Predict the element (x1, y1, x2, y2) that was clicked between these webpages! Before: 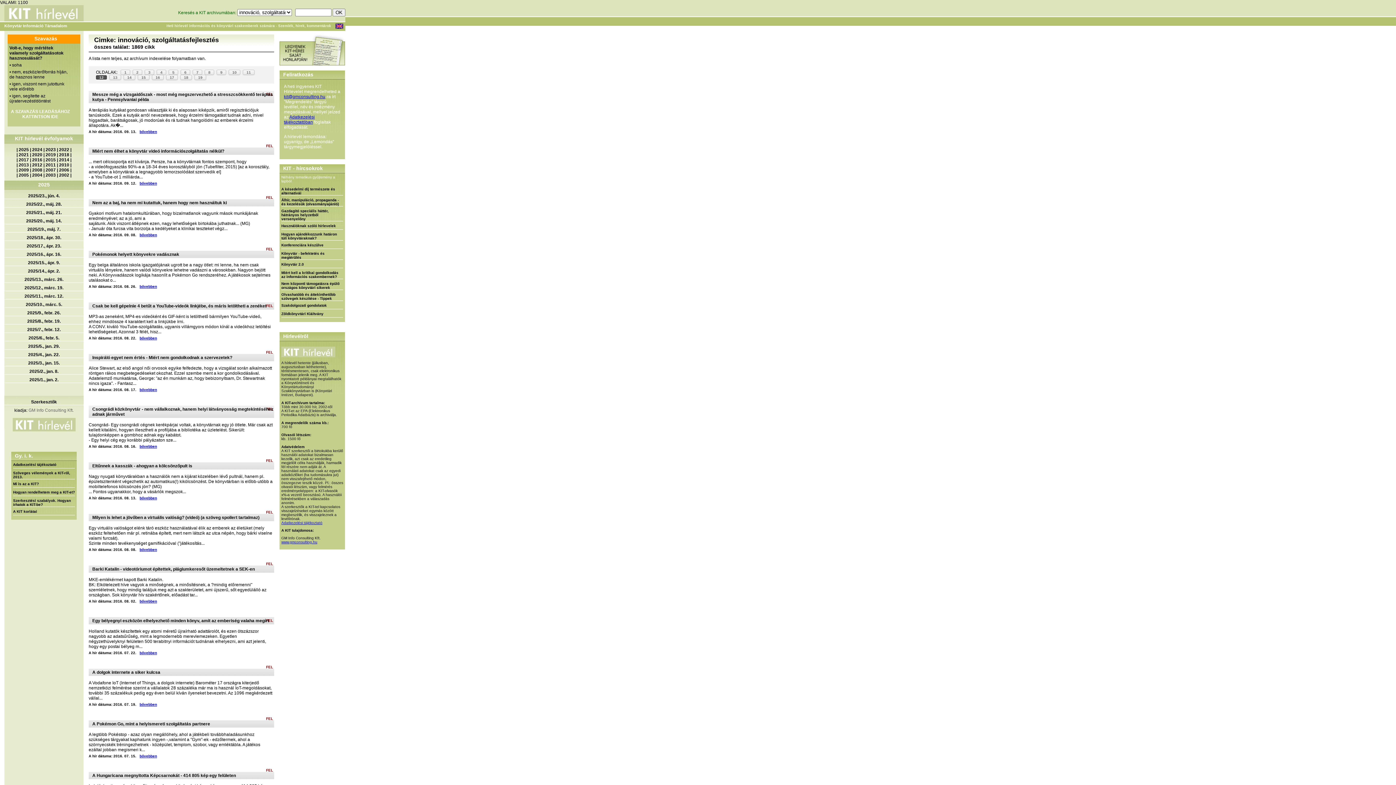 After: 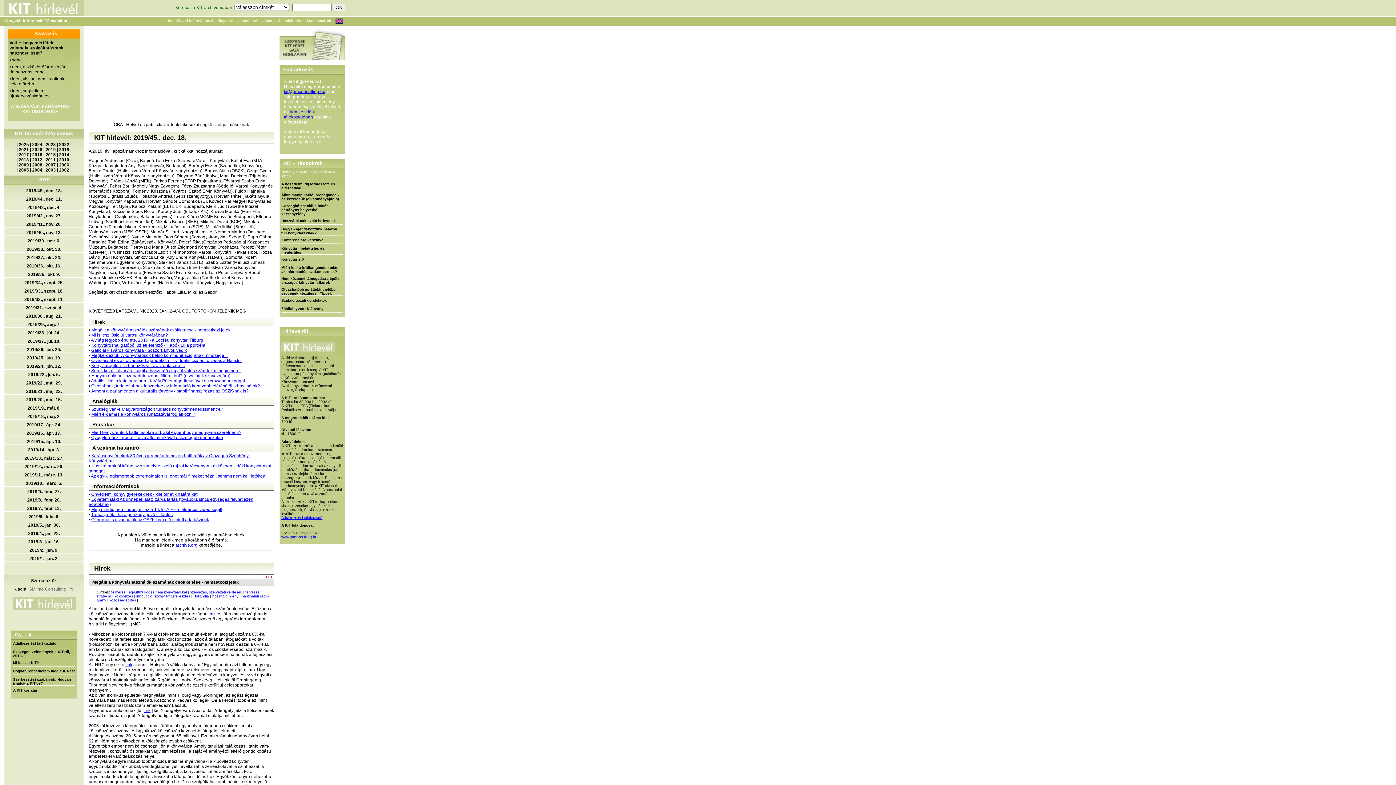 Action: label: 2019 bbox: (45, 152, 55, 157)